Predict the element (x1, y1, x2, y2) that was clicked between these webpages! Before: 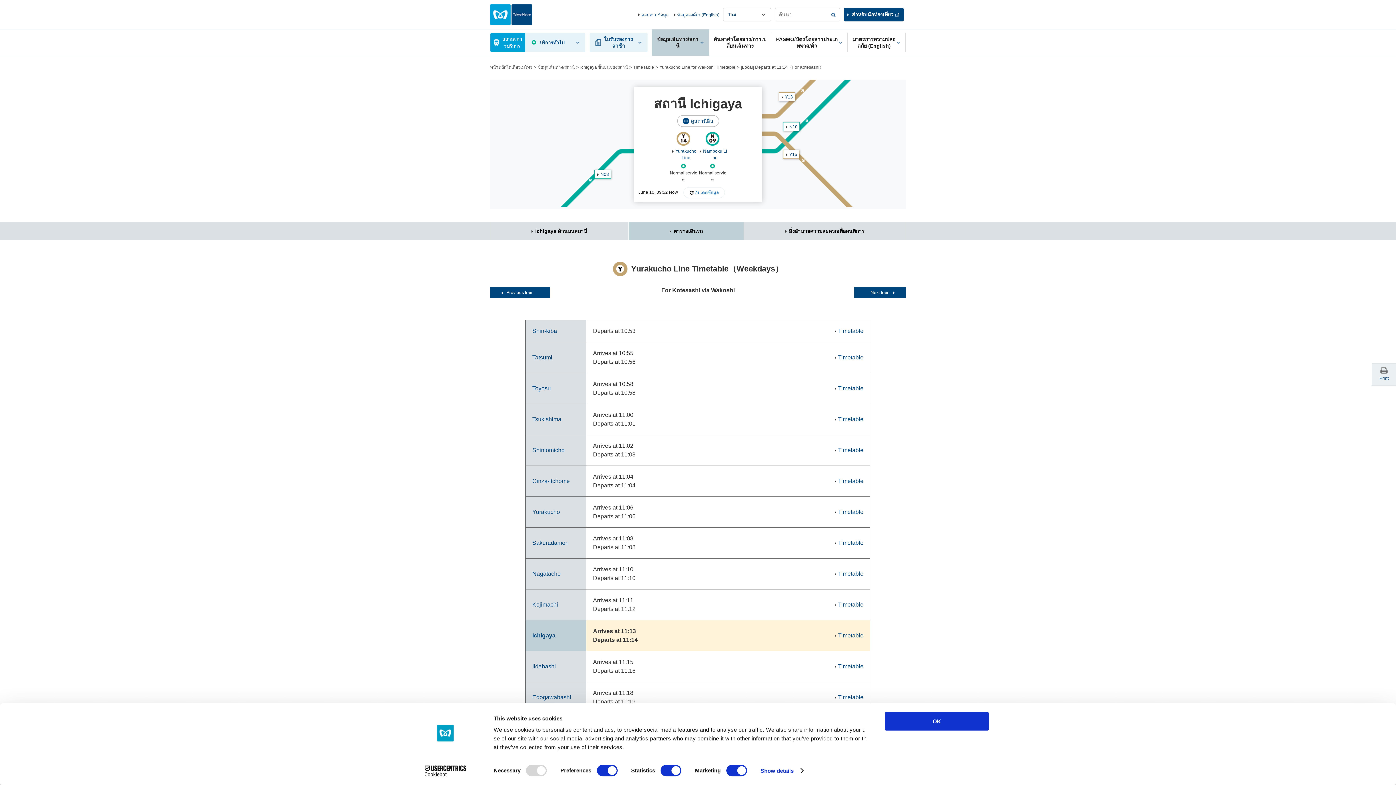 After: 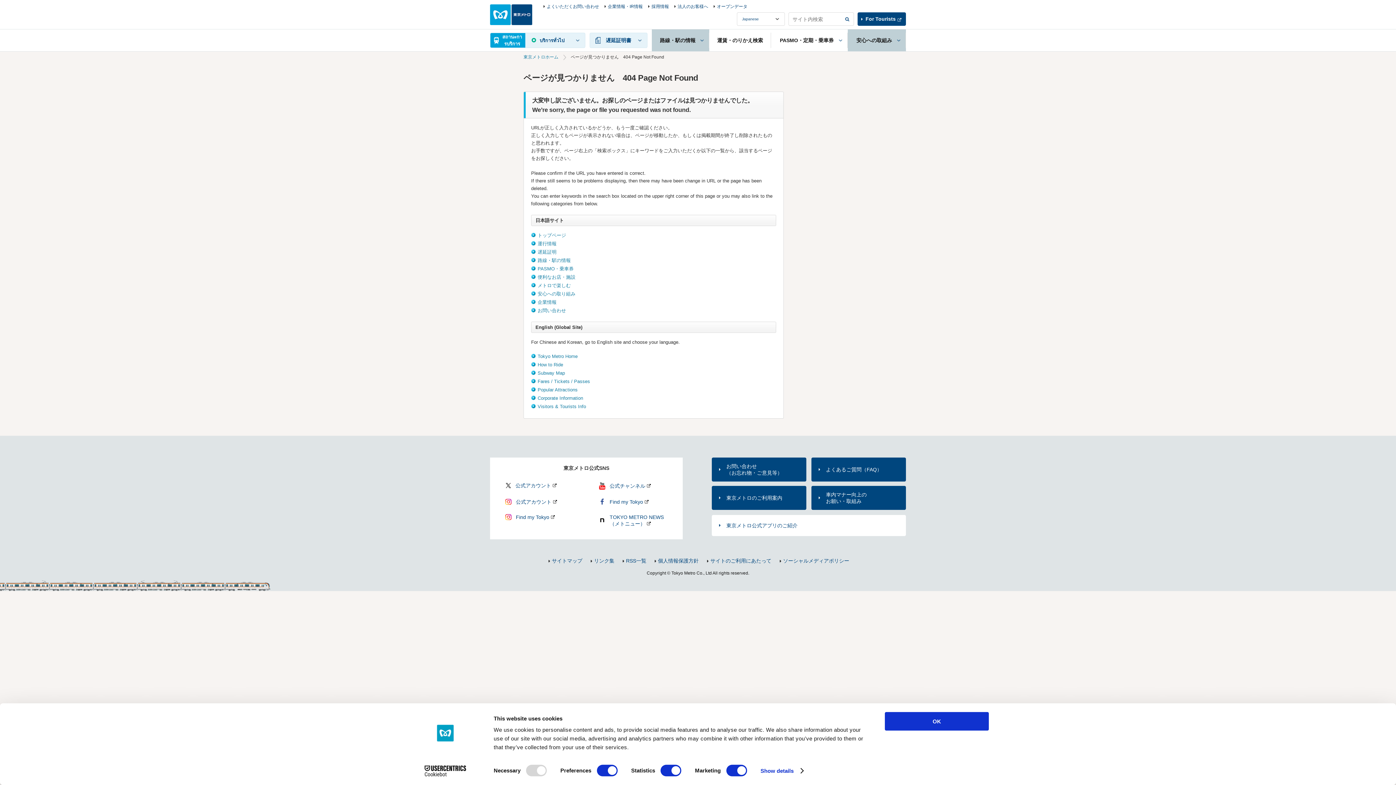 Action: bbox: (659, 64, 735, 69) label: Yurakucho Line for Wakoshi Timetable